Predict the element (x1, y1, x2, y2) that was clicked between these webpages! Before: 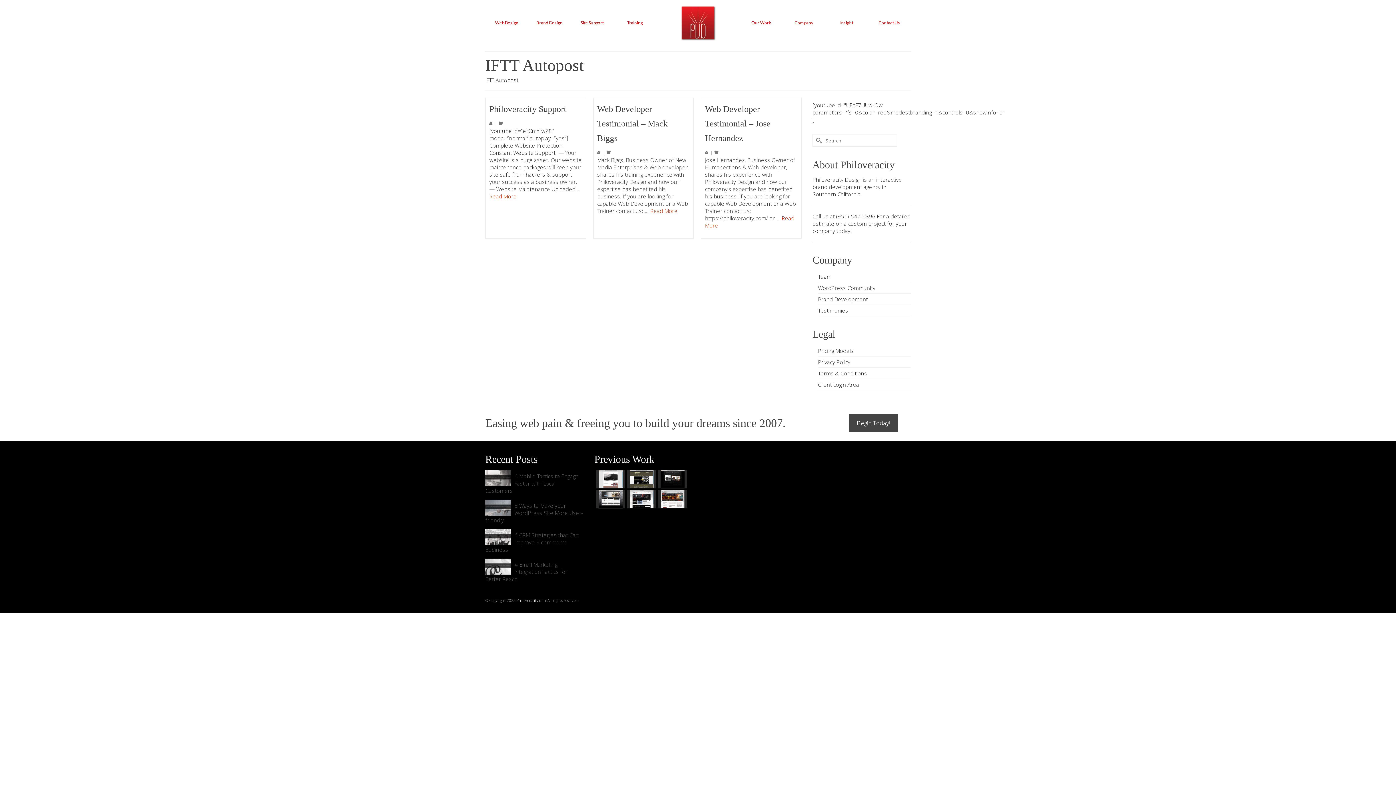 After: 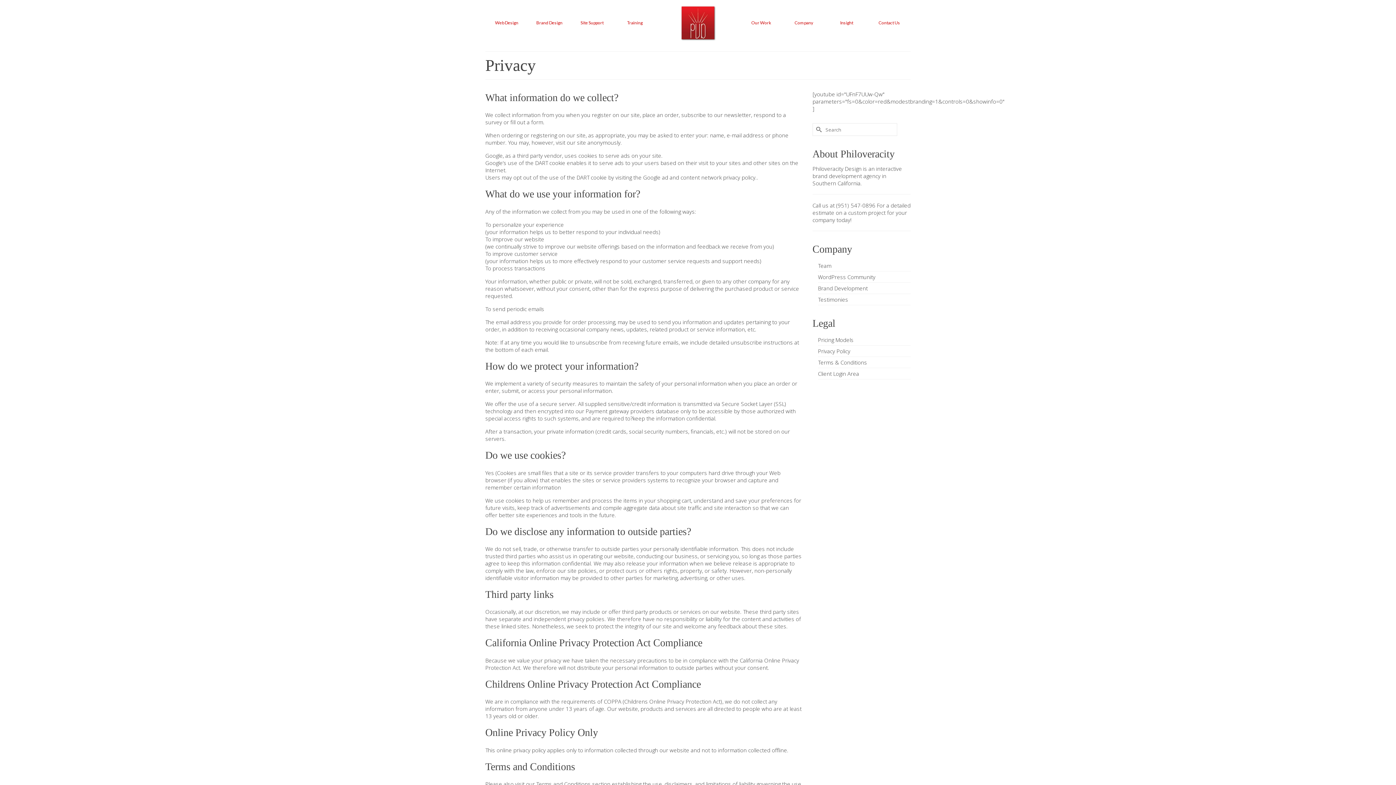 Action: bbox: (818, 358, 850, 365) label: Privacy Policy